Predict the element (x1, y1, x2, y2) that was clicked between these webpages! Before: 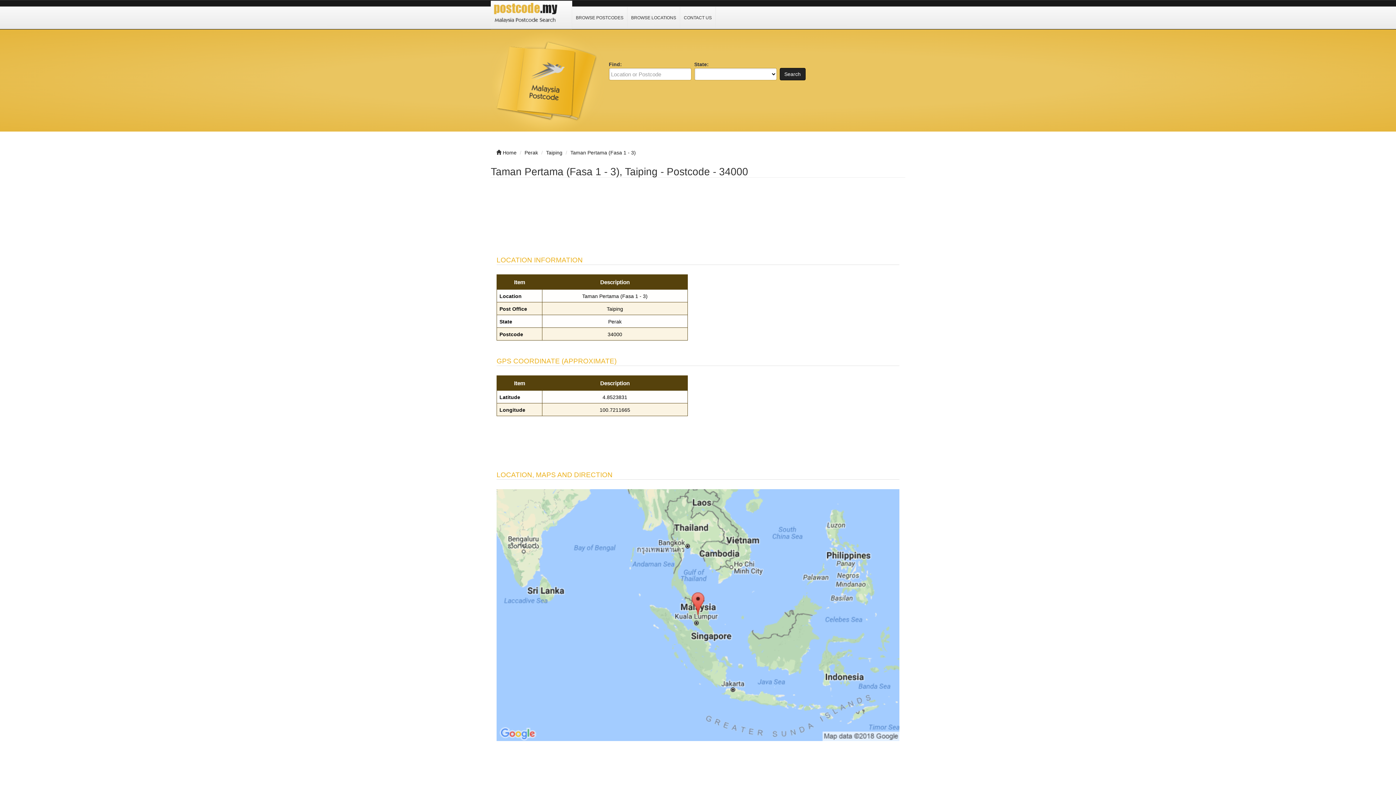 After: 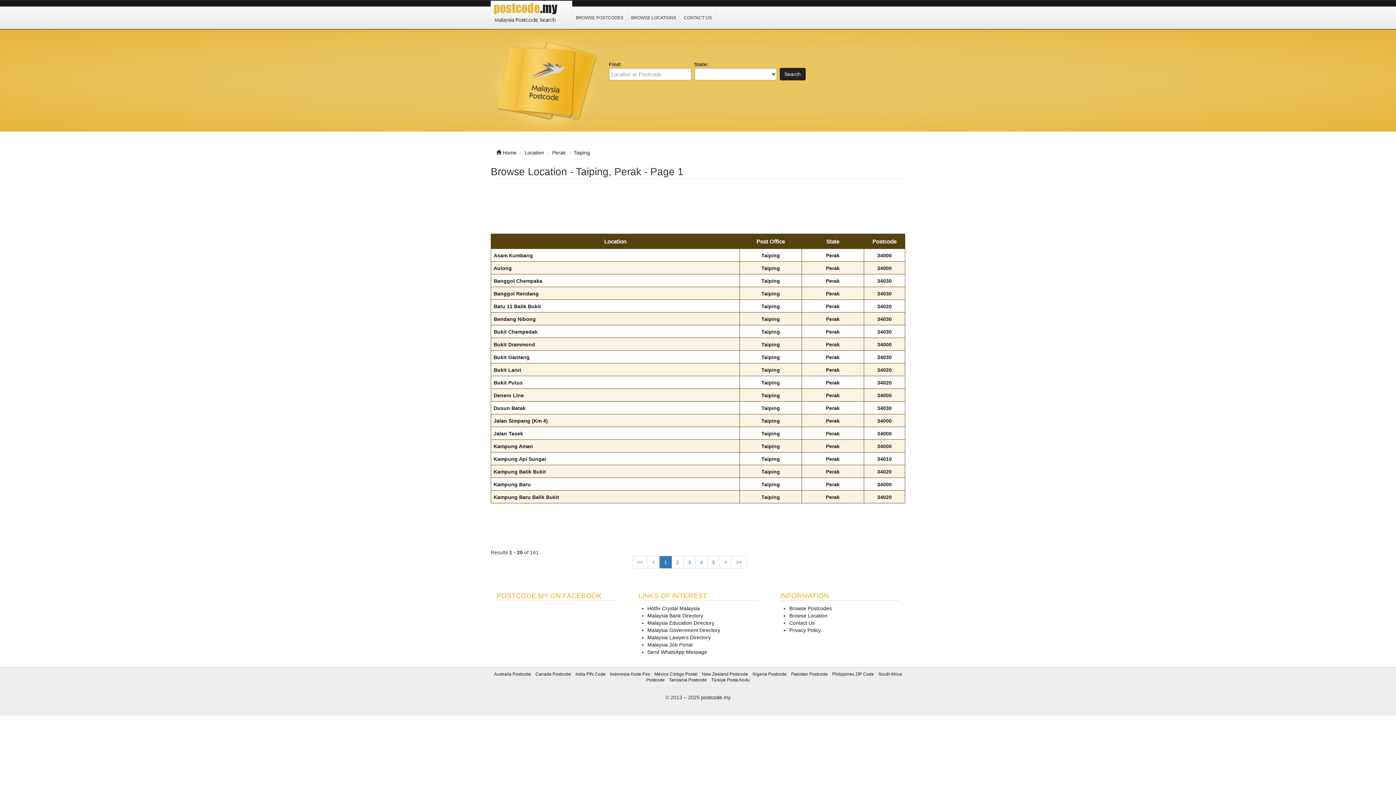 Action: bbox: (546, 149, 562, 155) label: Taiping